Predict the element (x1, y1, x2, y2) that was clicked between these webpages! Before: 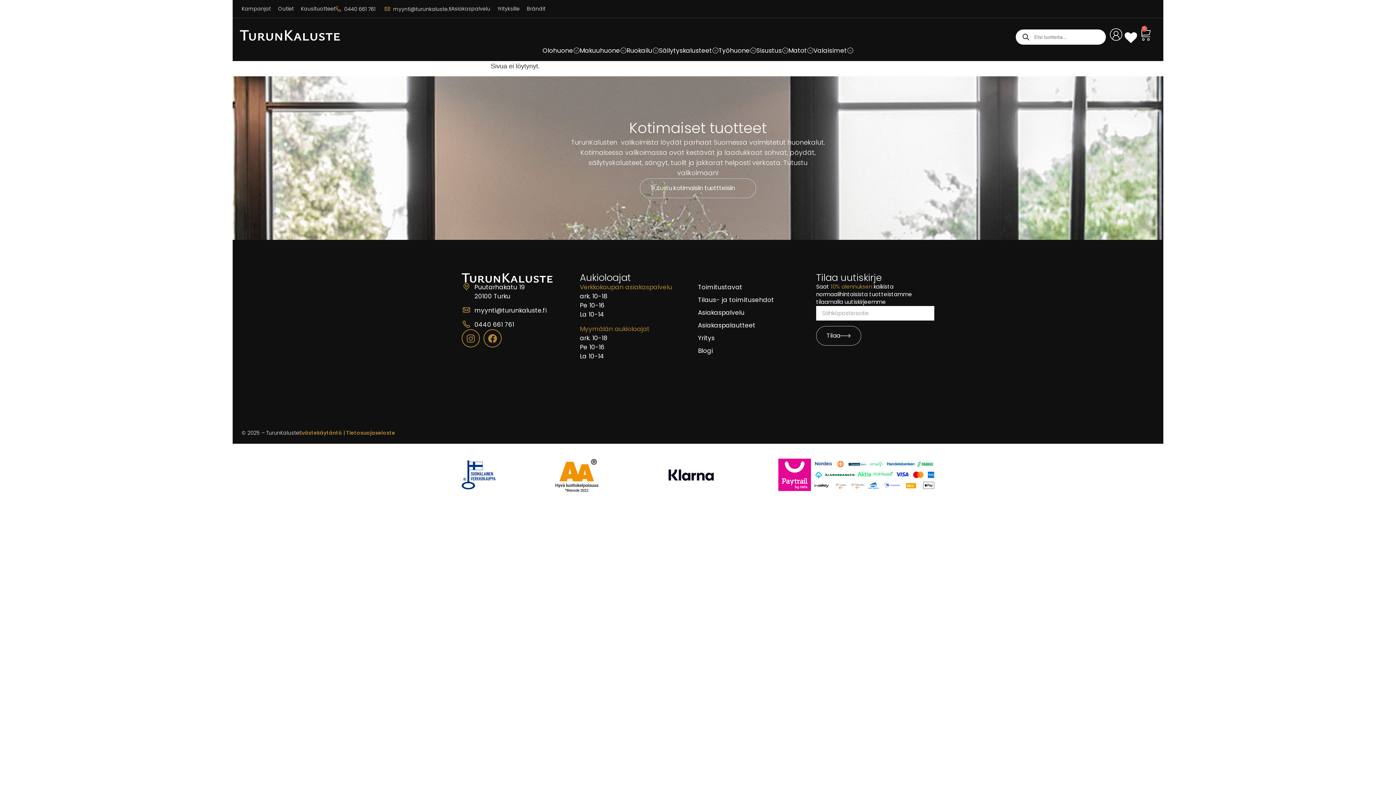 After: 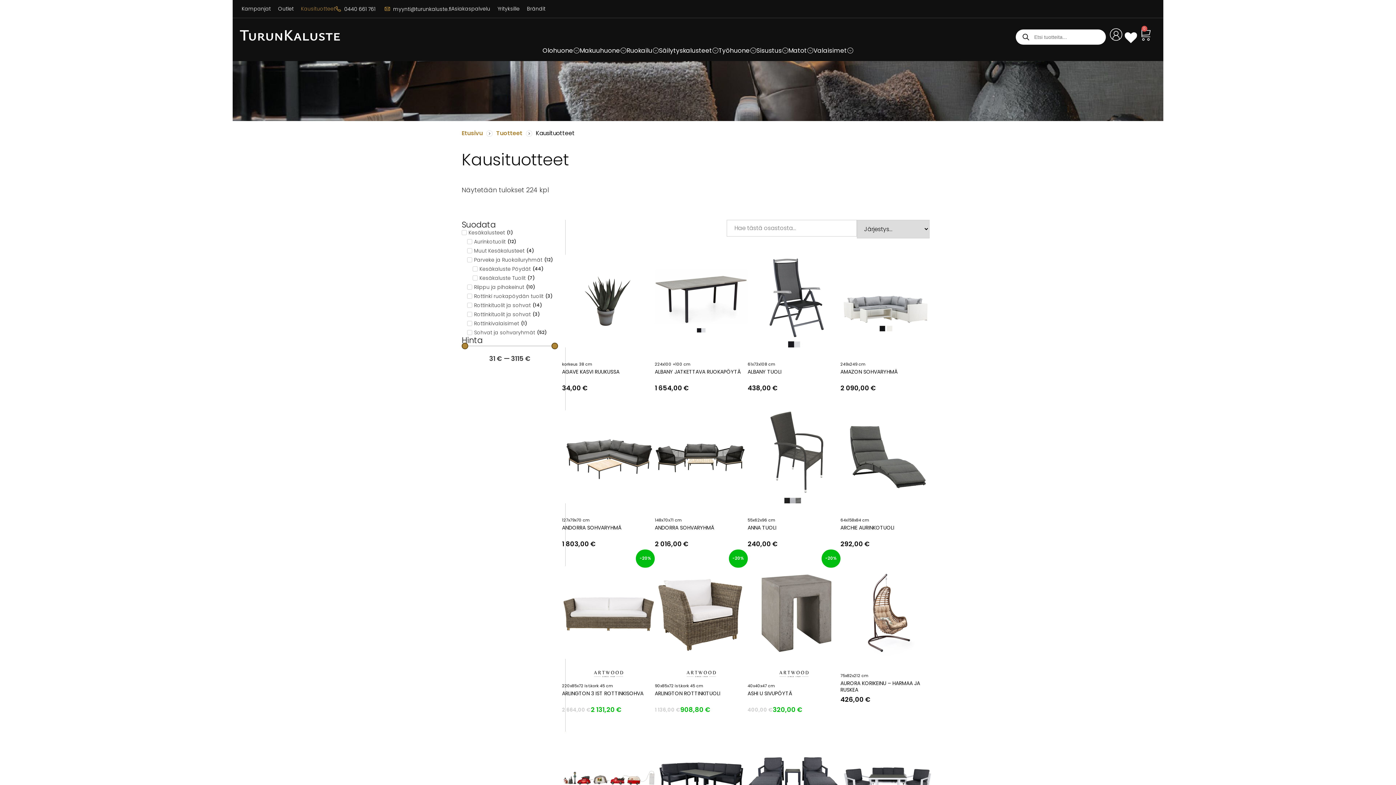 Action: label: Kausituotteet bbox: (301, 6, 335, 11)